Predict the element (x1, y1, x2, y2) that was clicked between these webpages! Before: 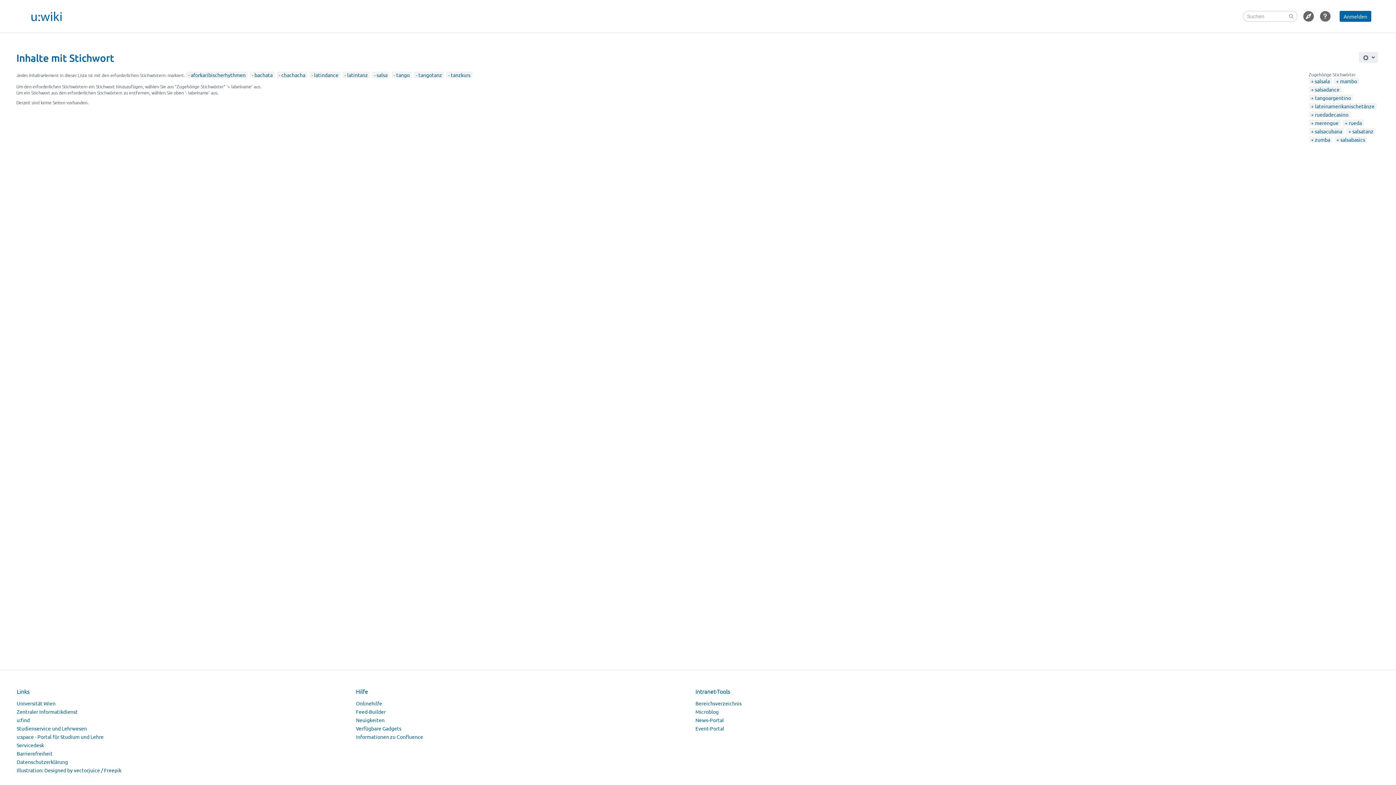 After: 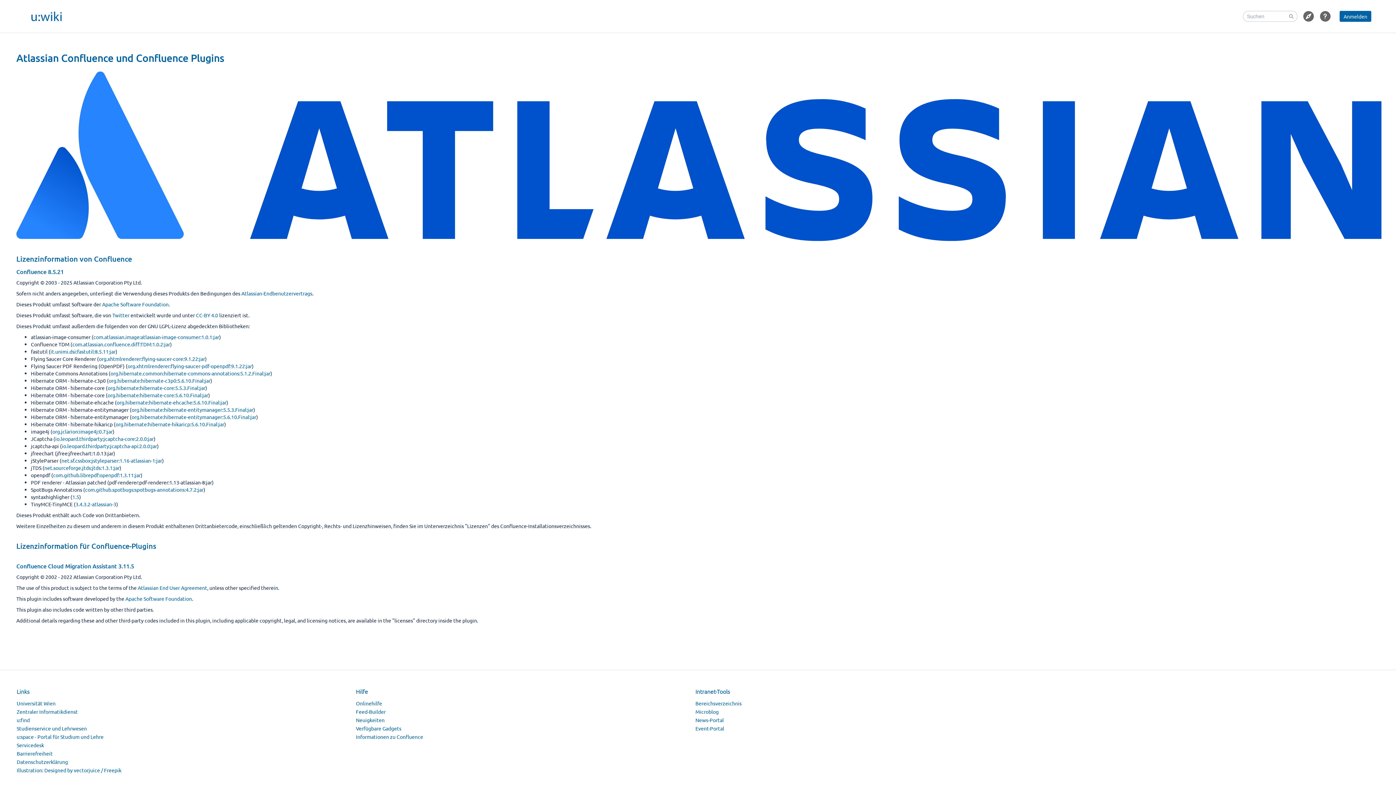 Action: bbox: (356, 733, 423, 740) label: Informationen zu Confluence